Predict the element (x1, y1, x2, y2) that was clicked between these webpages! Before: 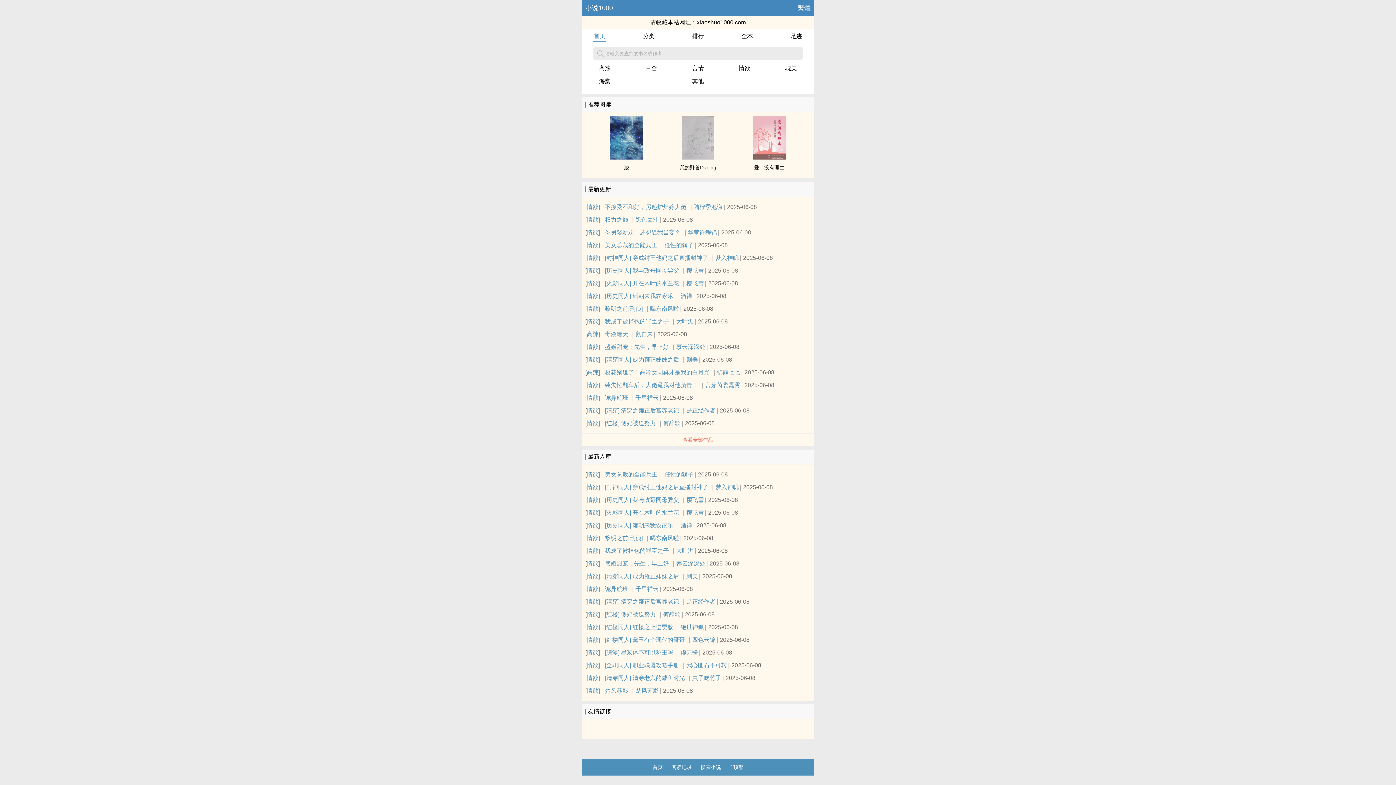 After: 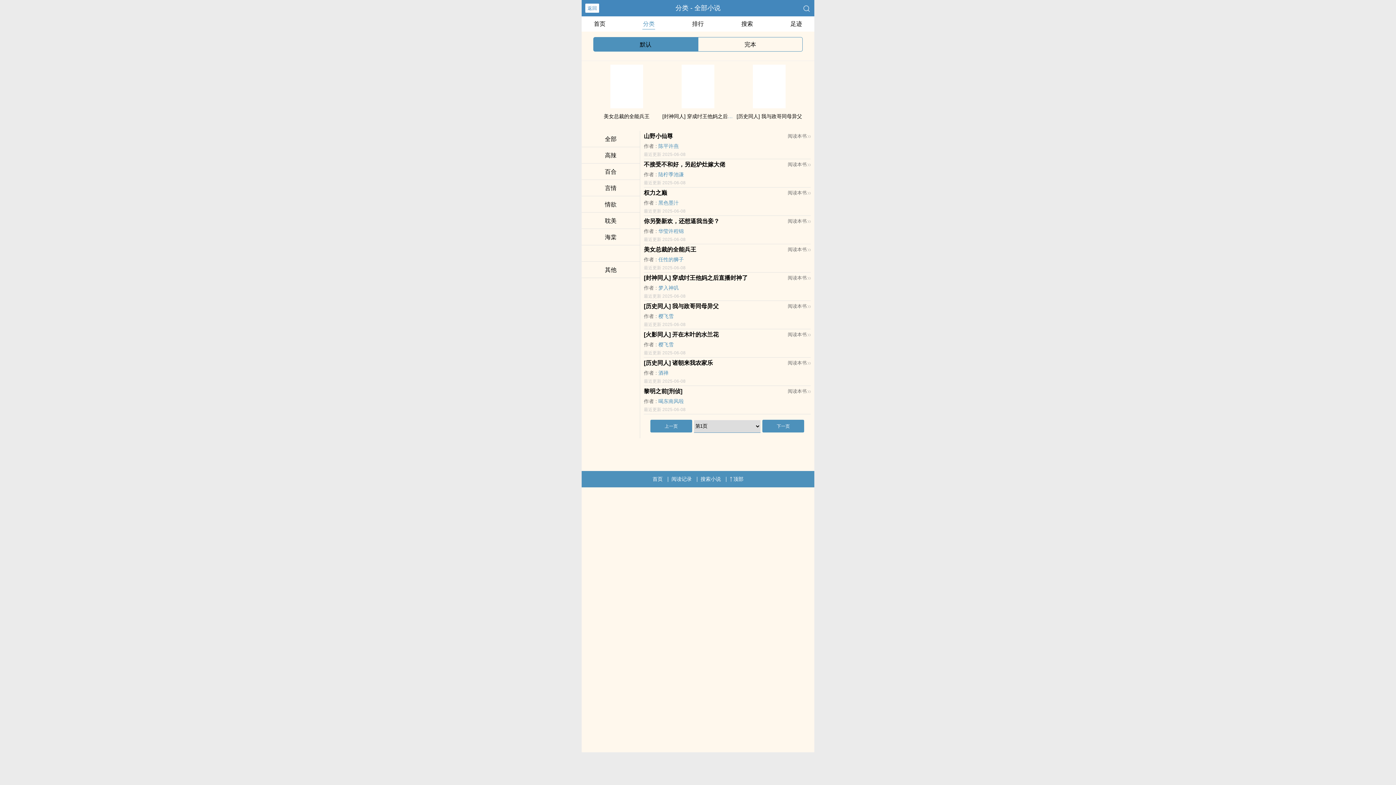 Action: bbox: (581, 433, 814, 446) label: 查看全部作品